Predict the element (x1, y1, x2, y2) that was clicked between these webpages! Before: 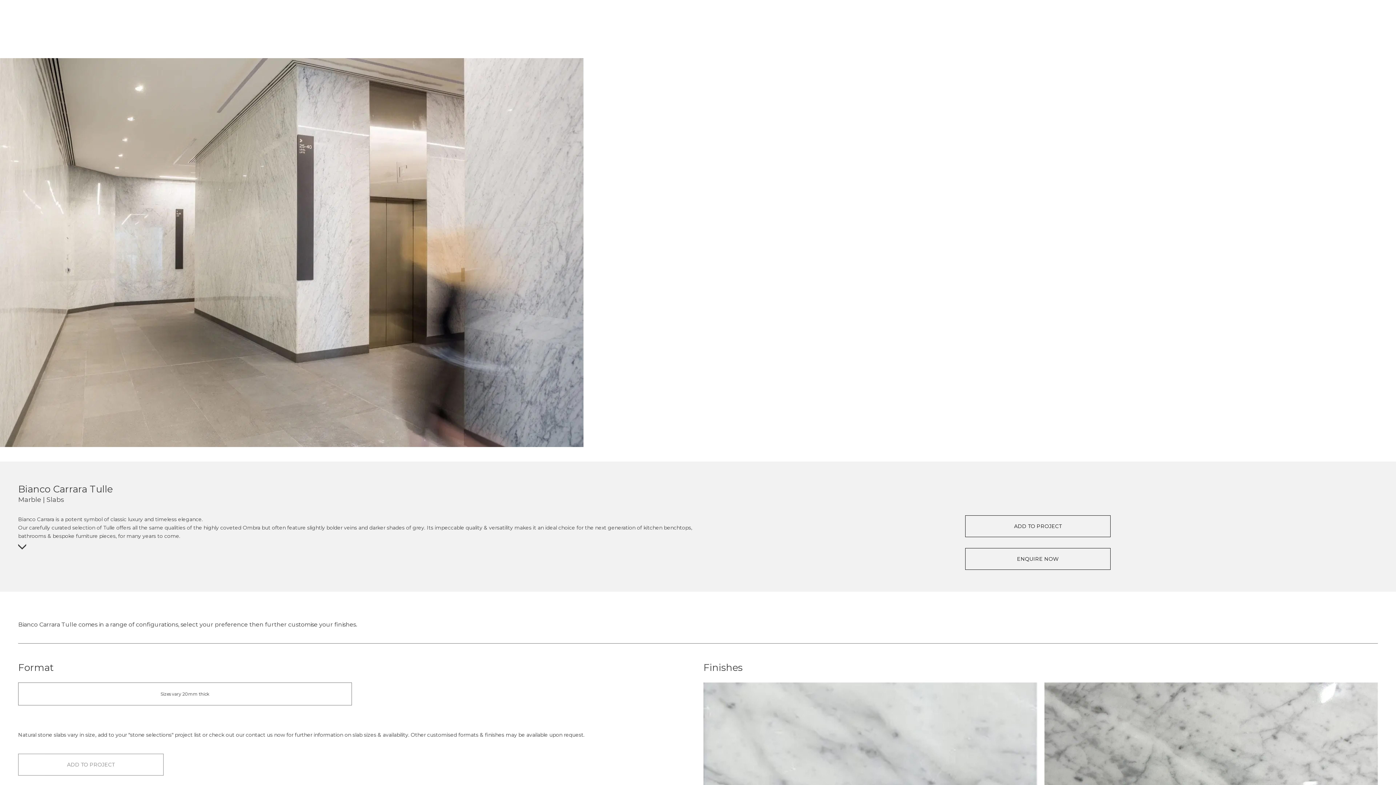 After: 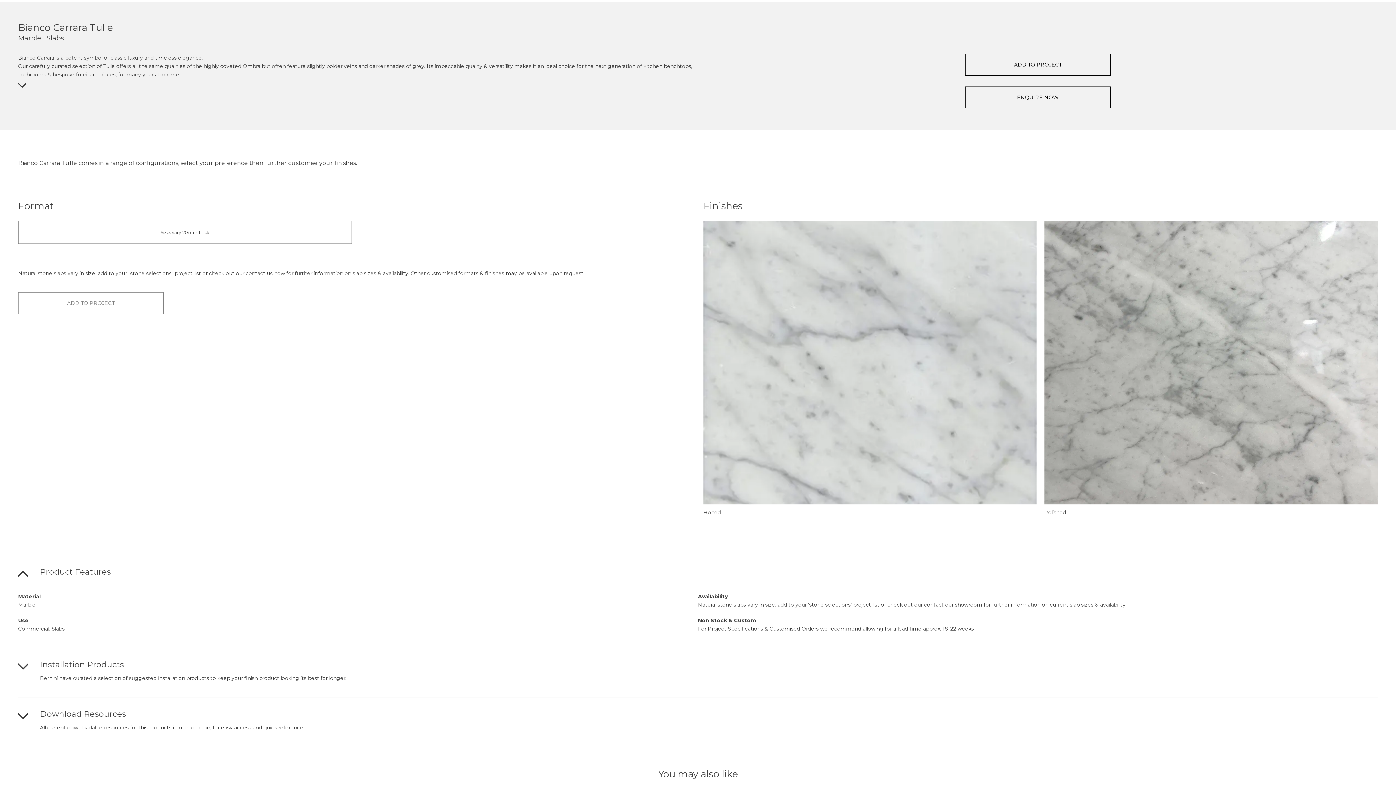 Action: bbox: (694, 434, 702, 439) label: ⌄